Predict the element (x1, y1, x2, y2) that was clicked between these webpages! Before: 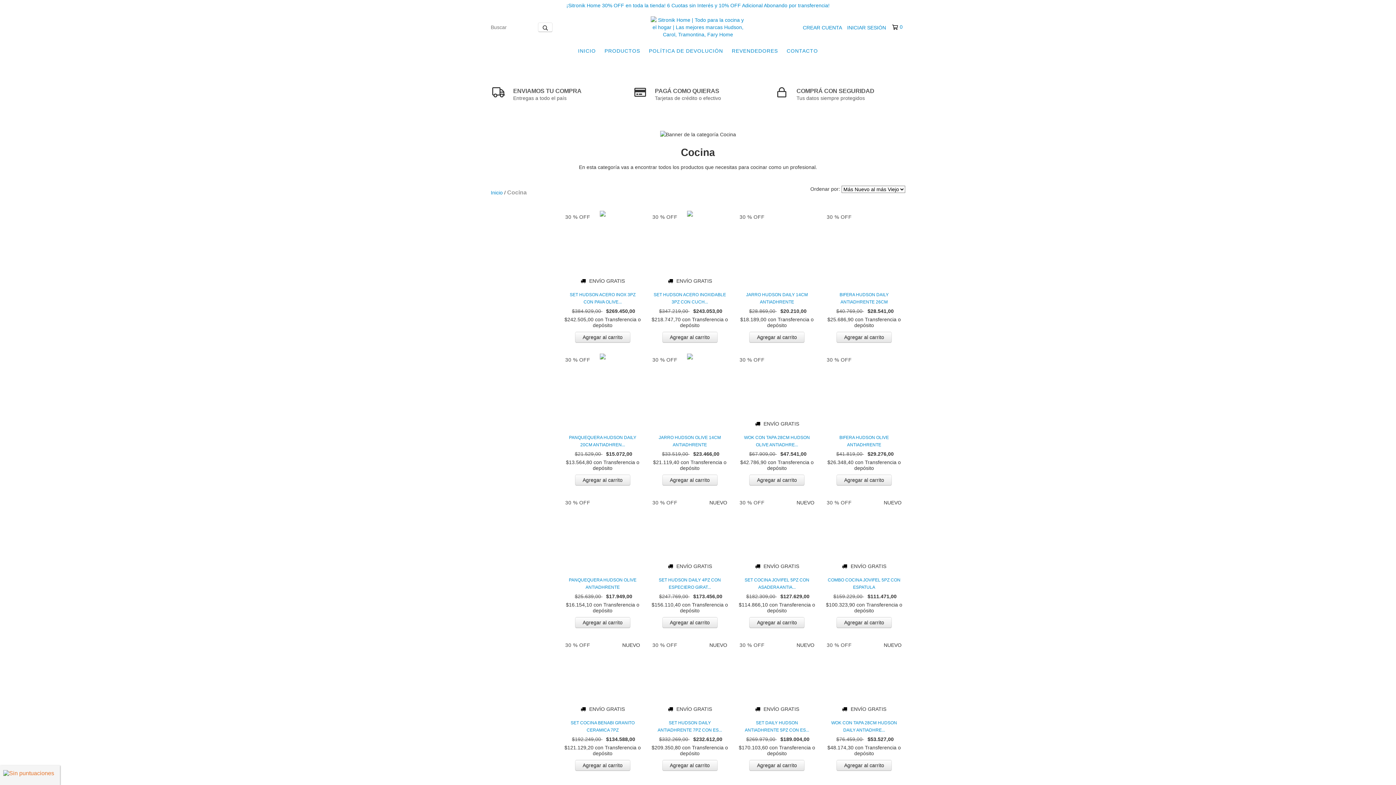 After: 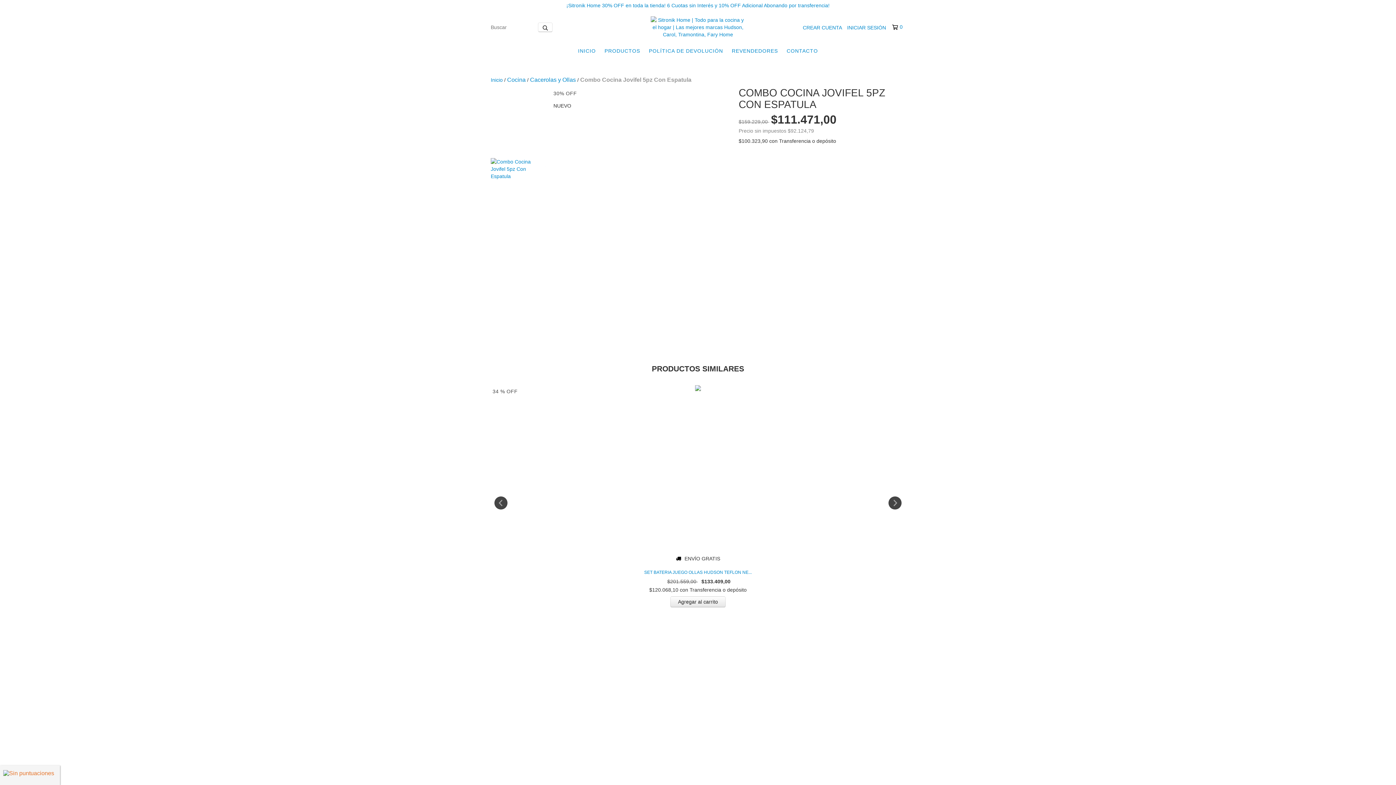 Action: bbox: (826, 576, 901, 591) label: Combo Cocina Jovifel 5pz Con Espatula